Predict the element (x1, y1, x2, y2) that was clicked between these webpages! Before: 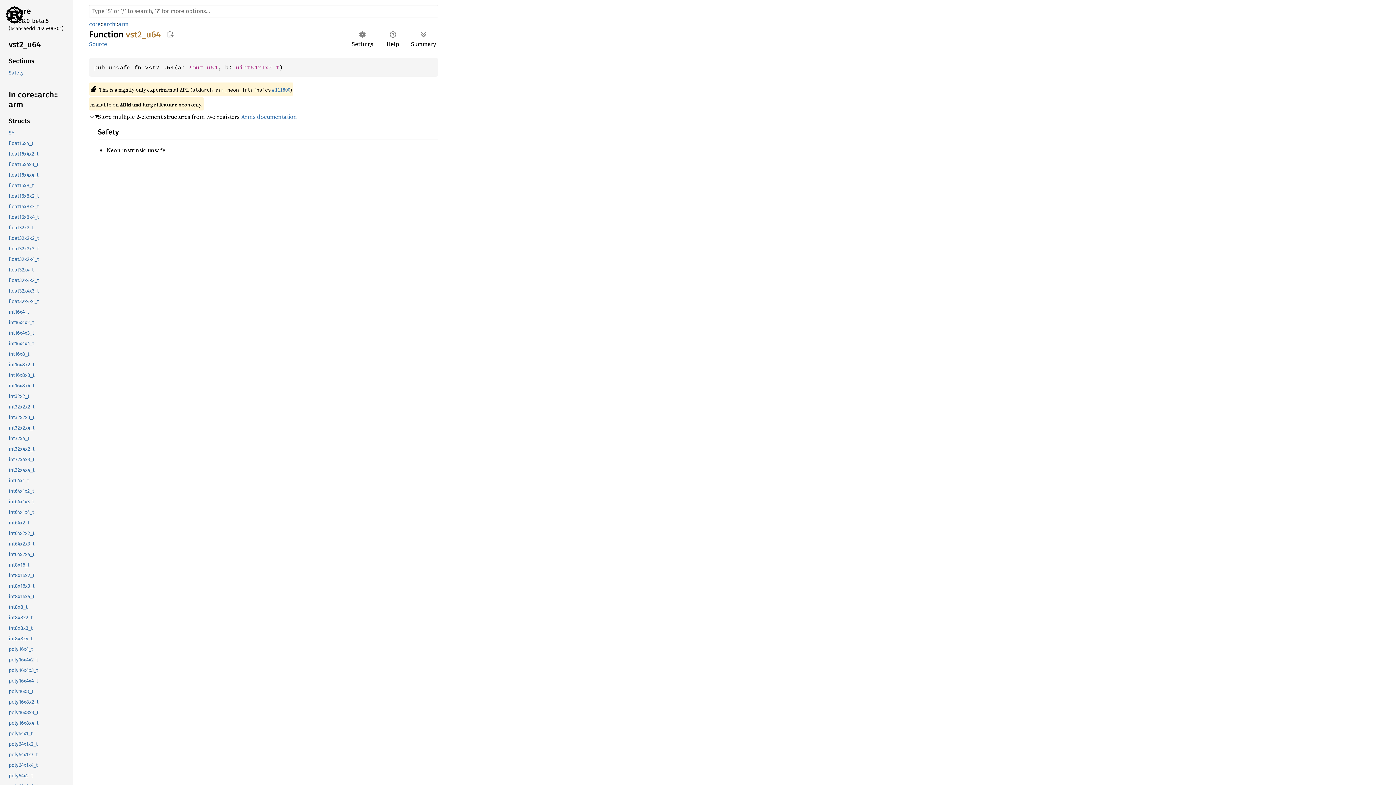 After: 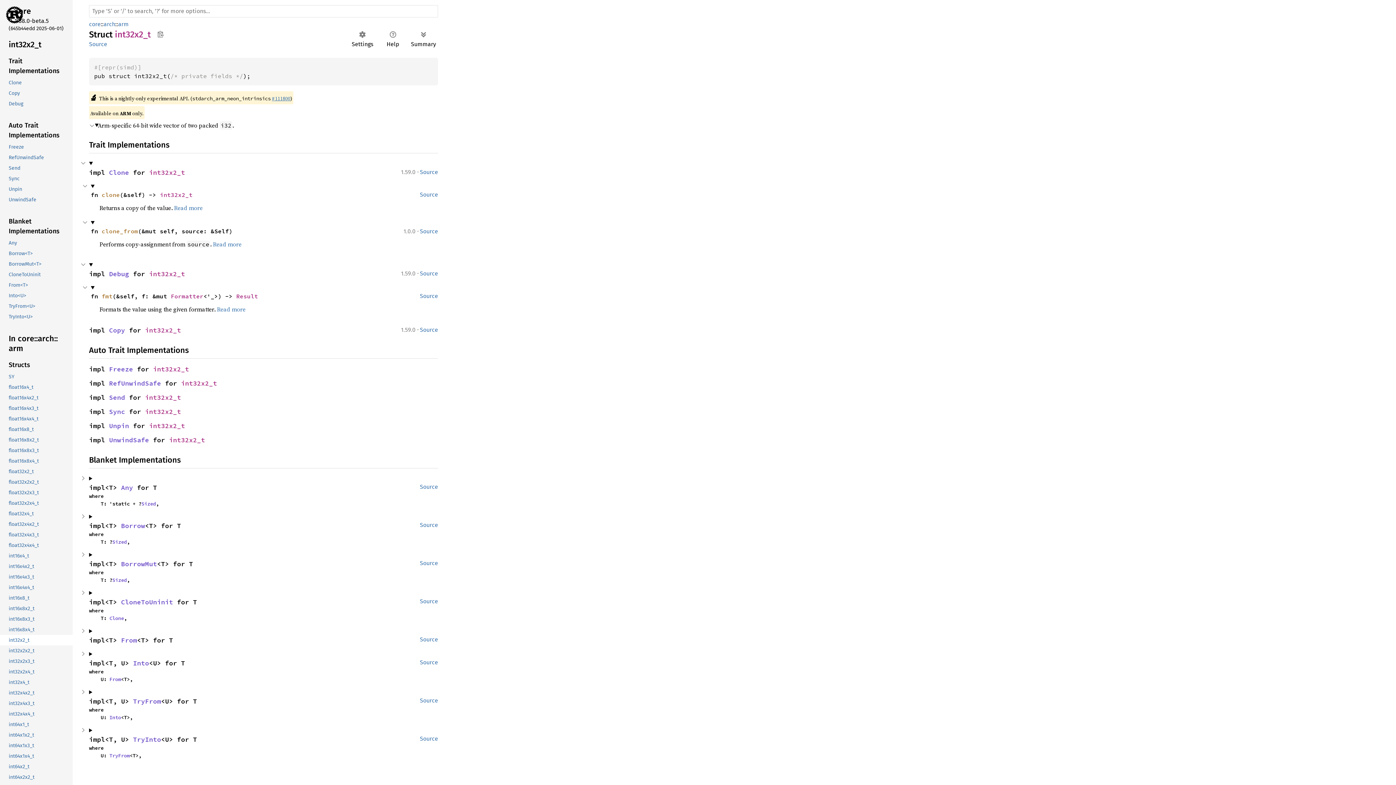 Action: bbox: (-1, 391, 71, 401) label: int32x2_t